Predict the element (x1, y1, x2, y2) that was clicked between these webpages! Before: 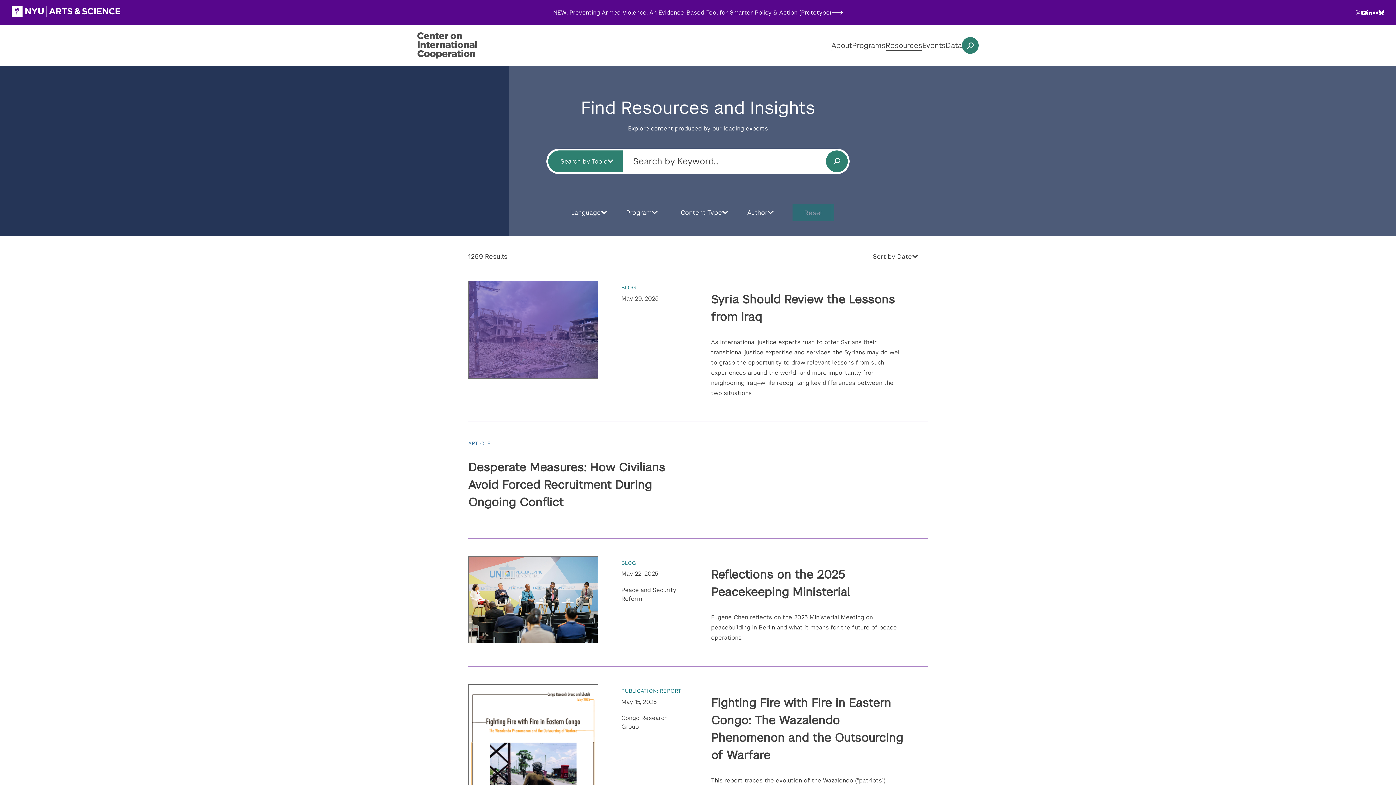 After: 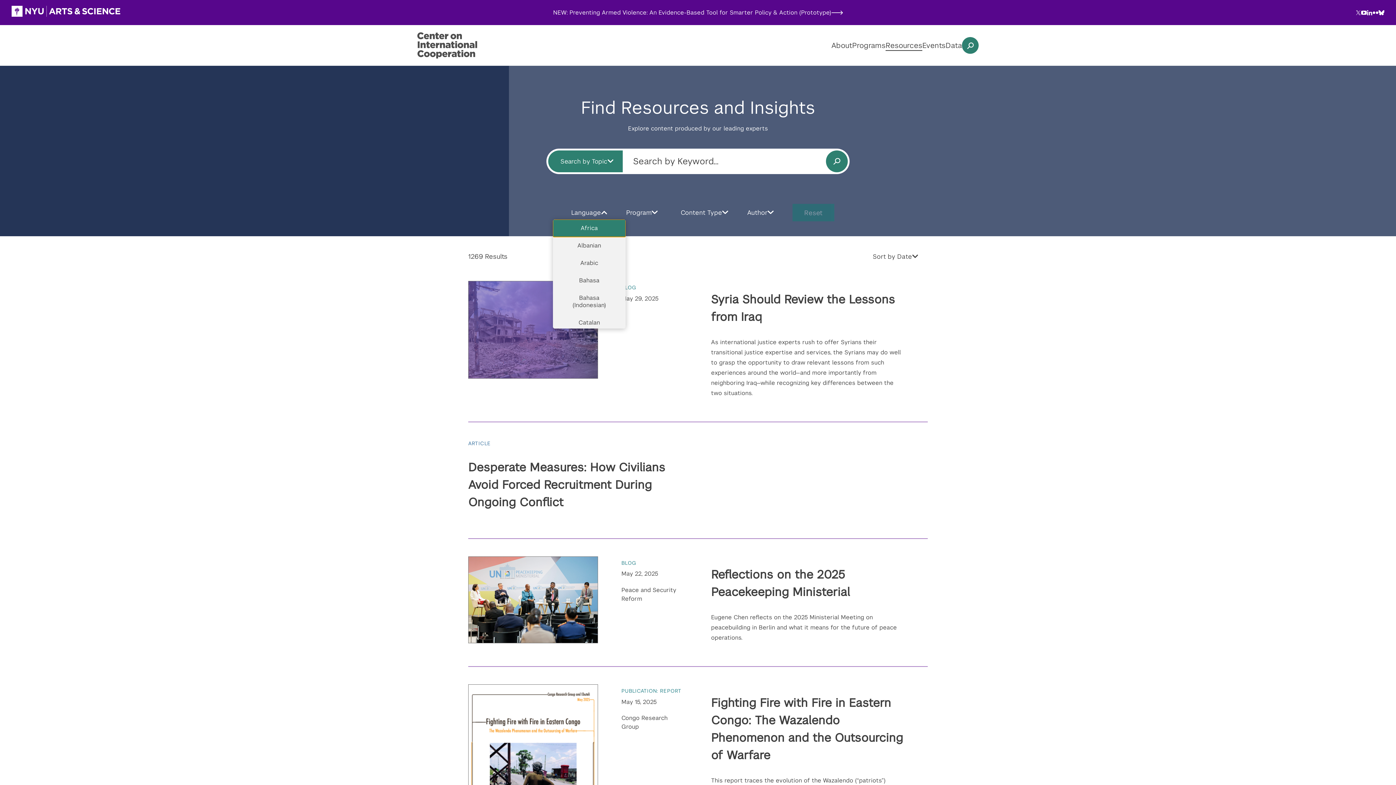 Action: label: Language bbox: (561, 205, 616, 219)